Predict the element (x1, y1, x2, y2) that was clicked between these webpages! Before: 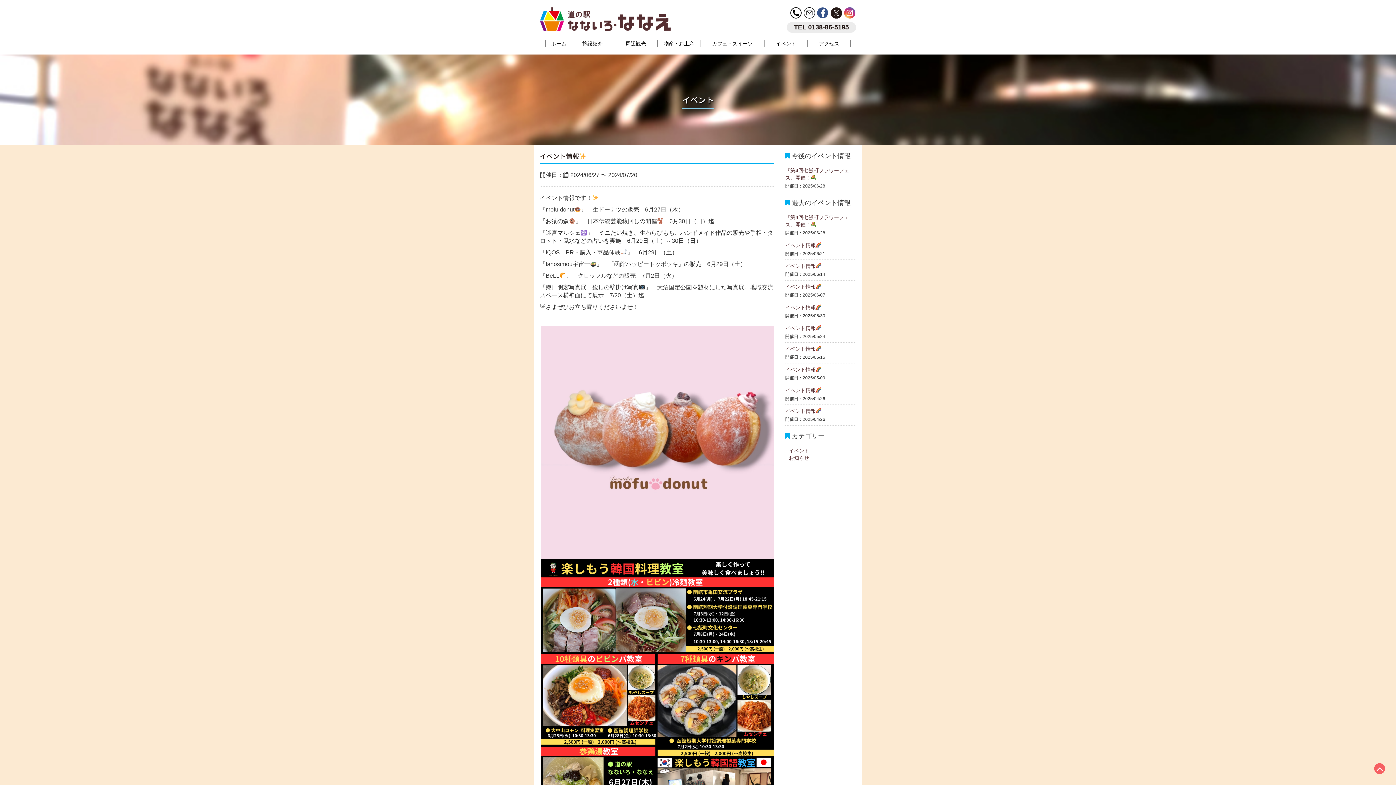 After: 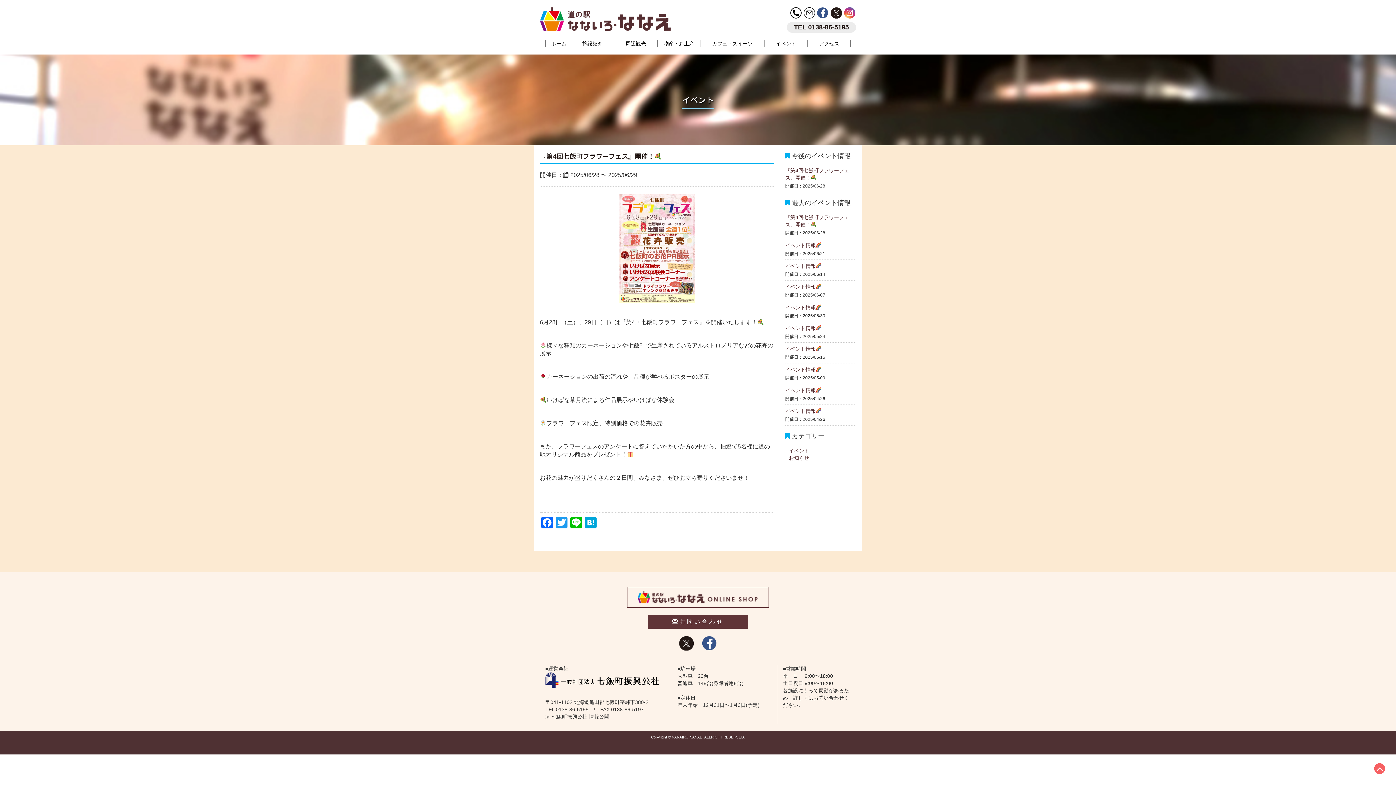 Action: bbox: (785, 213, 856, 228) label: 『第4回七飯町フラワーフェス』開催！